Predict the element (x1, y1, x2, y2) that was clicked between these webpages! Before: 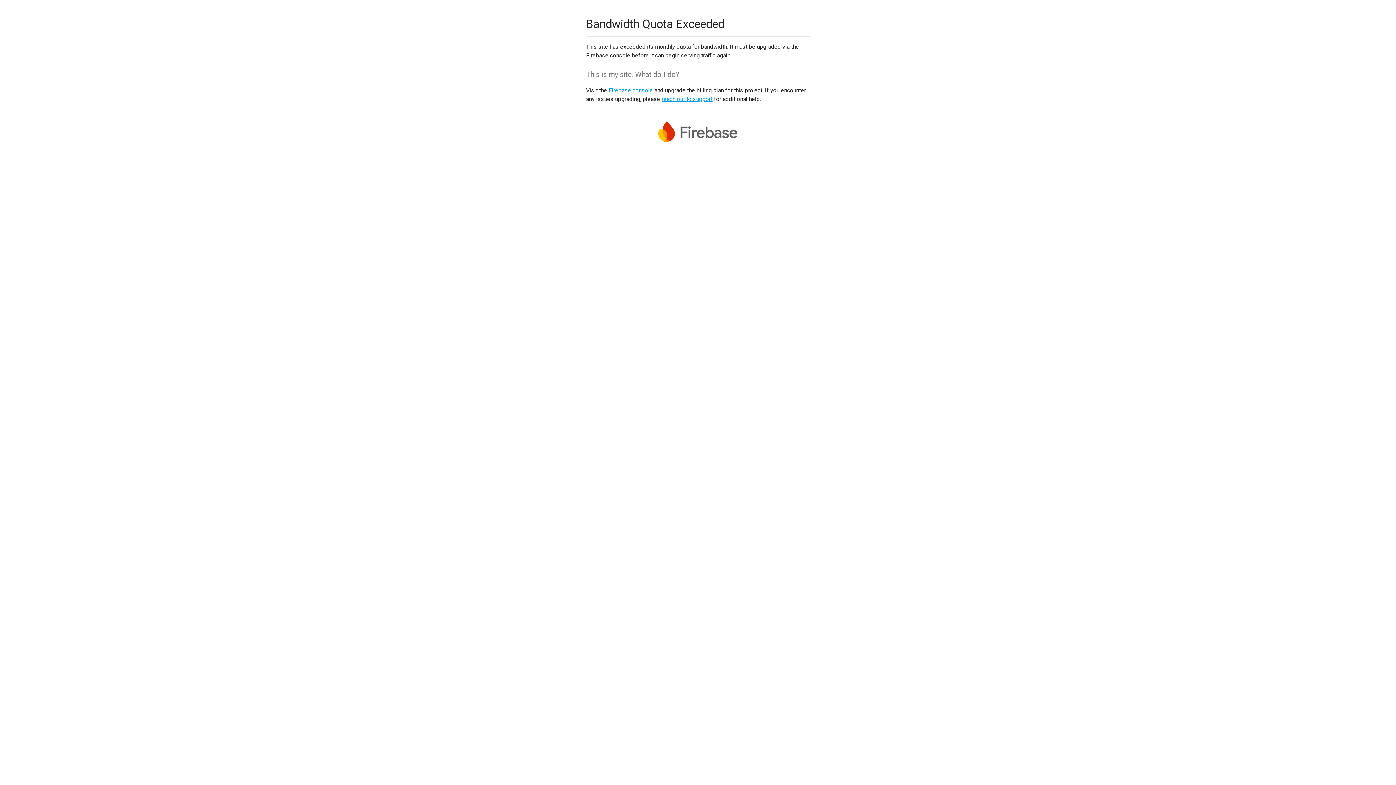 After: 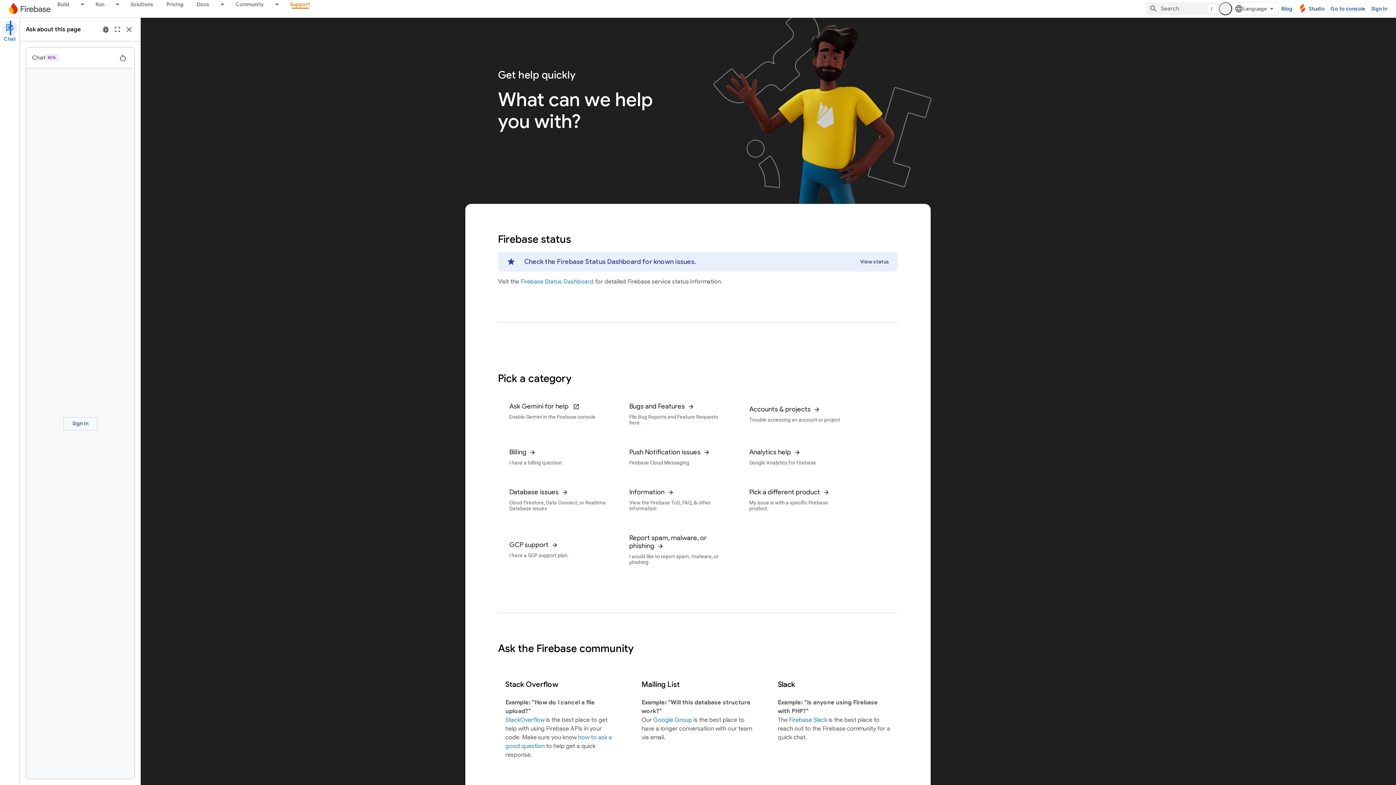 Action: label: reach out to support bbox: (661, 95, 712, 102)